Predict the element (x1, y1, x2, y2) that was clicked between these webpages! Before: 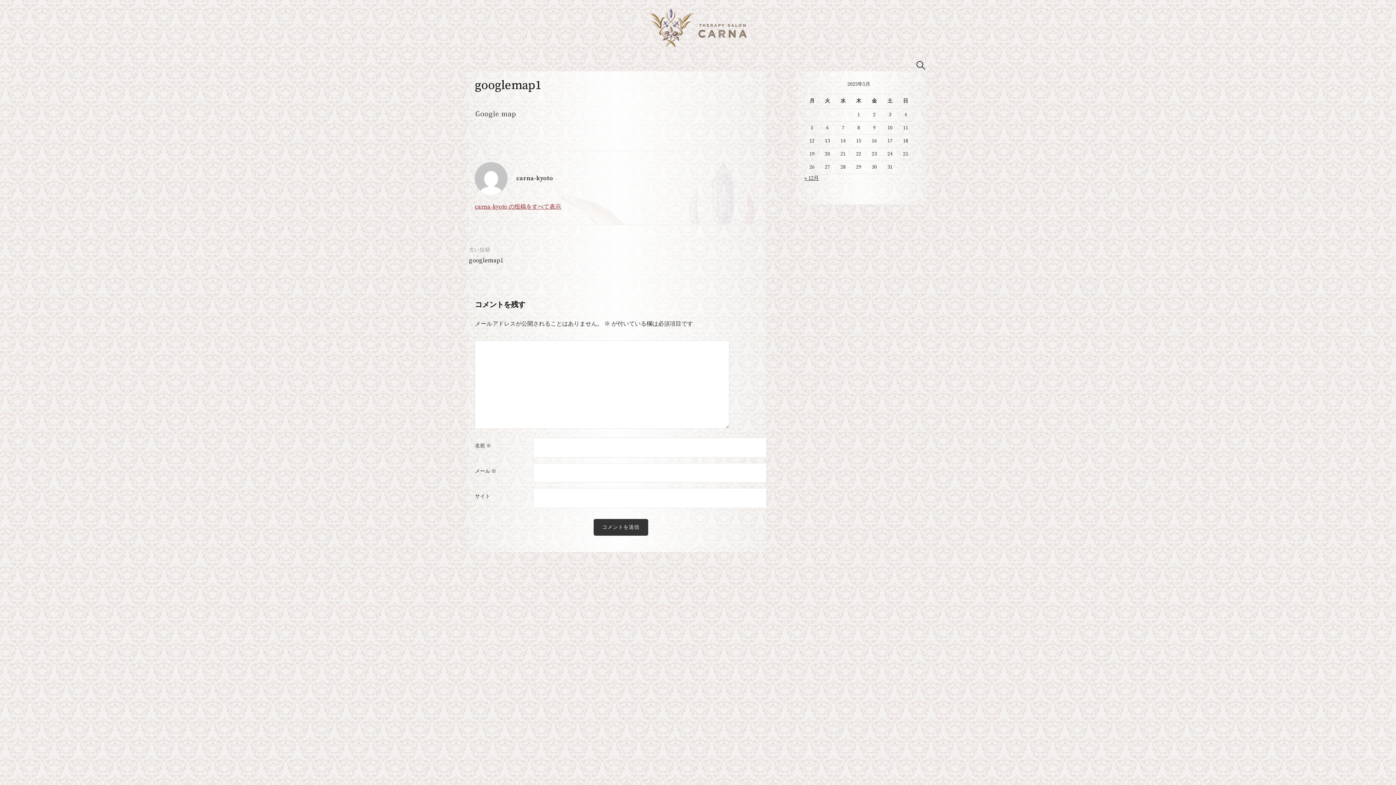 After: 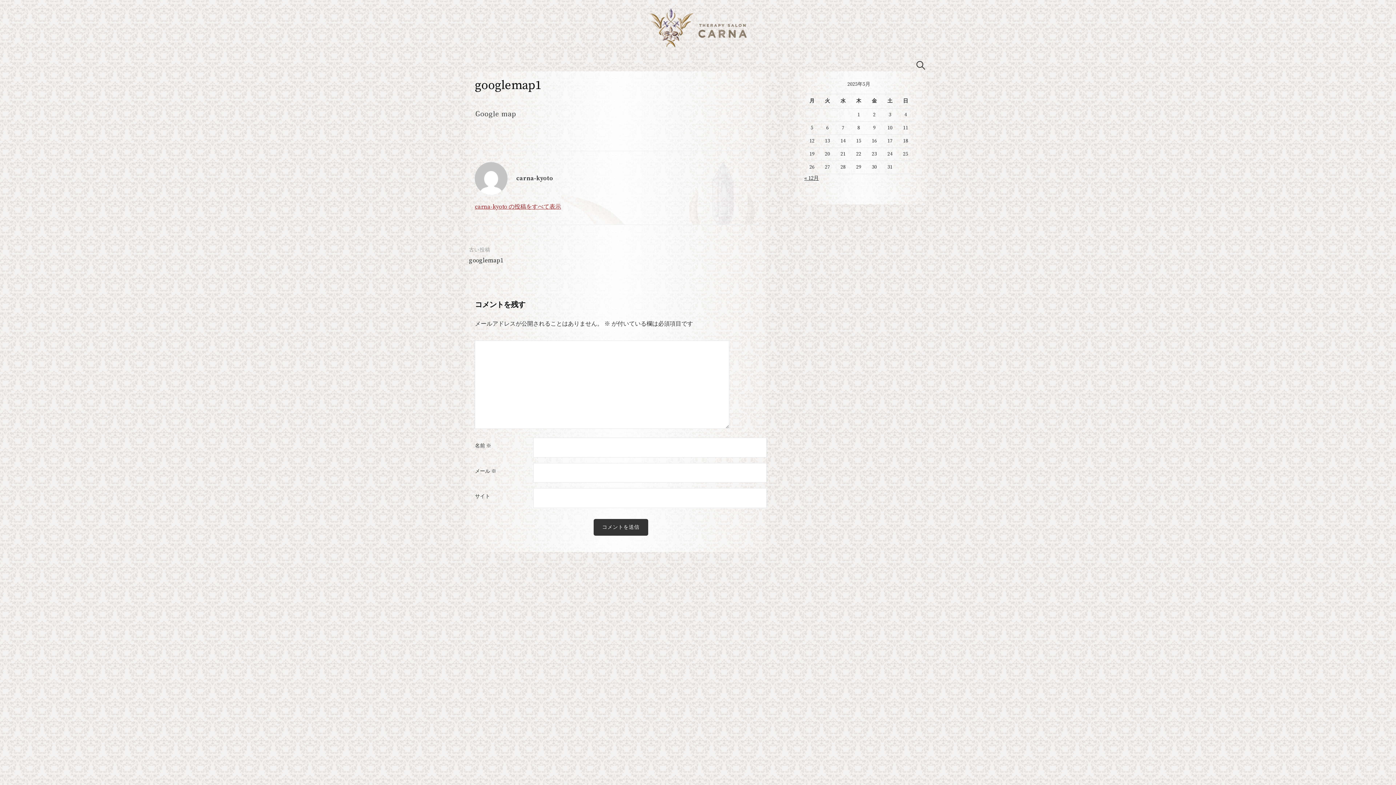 Action: label: googlemap1 bbox: (469, 256, 503, 264)